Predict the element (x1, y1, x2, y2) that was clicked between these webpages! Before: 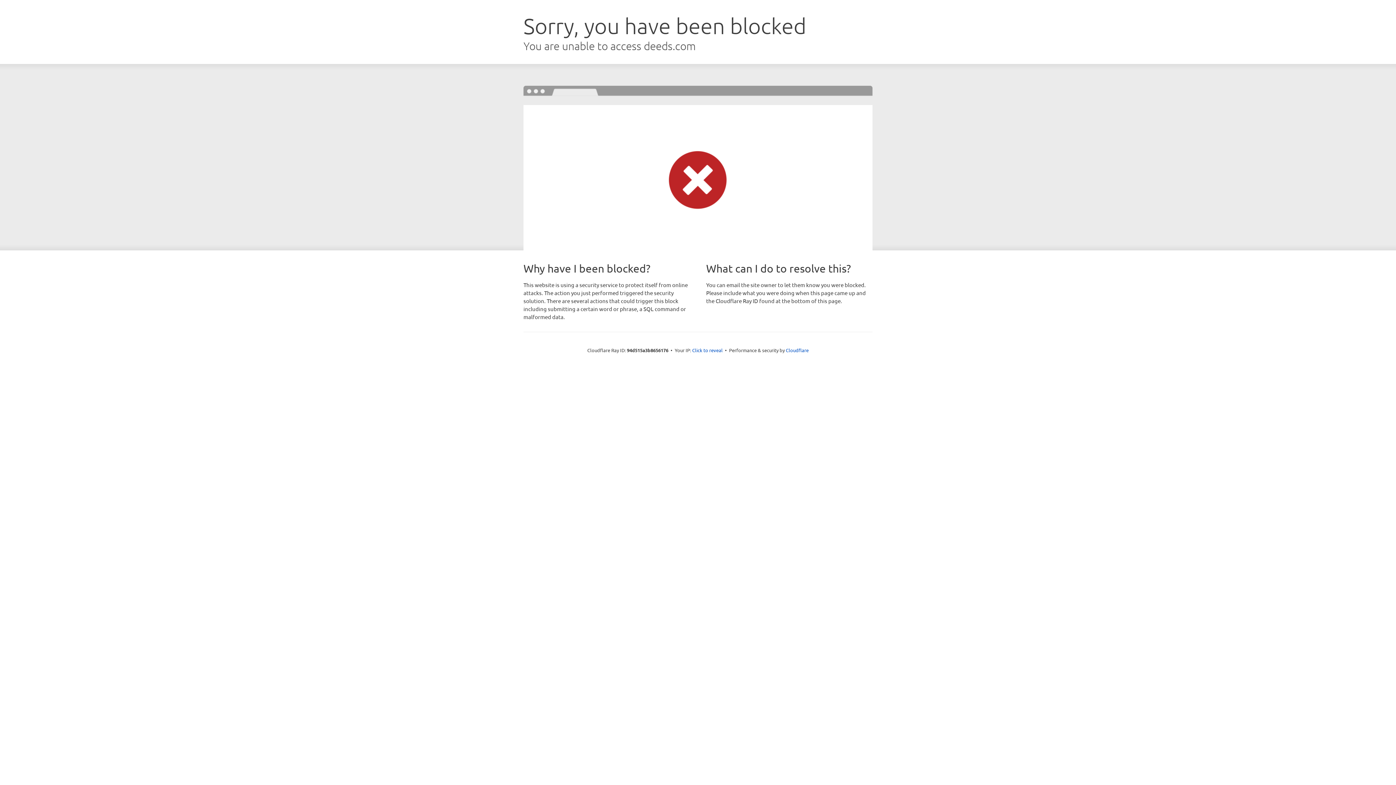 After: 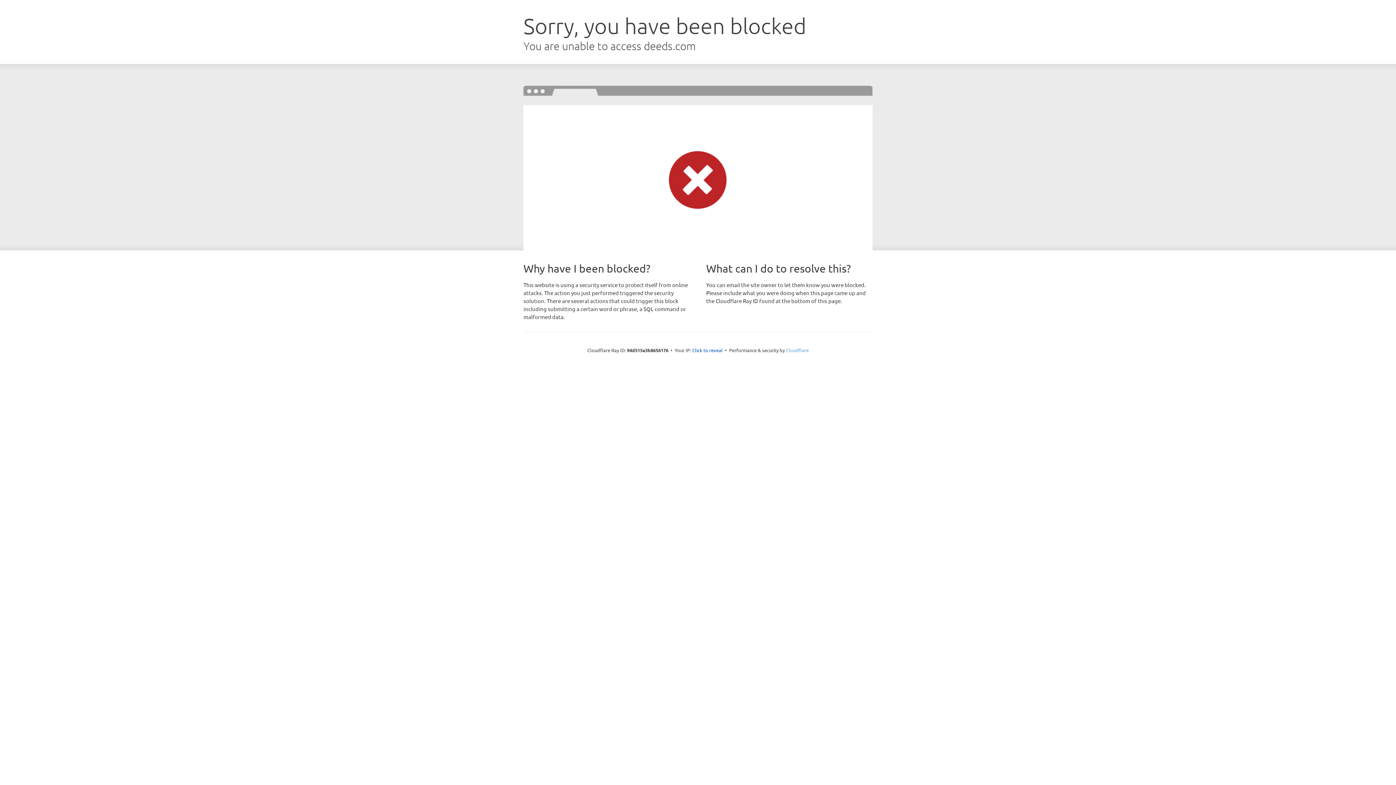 Action: label: Cloudflare bbox: (786, 347, 808, 353)